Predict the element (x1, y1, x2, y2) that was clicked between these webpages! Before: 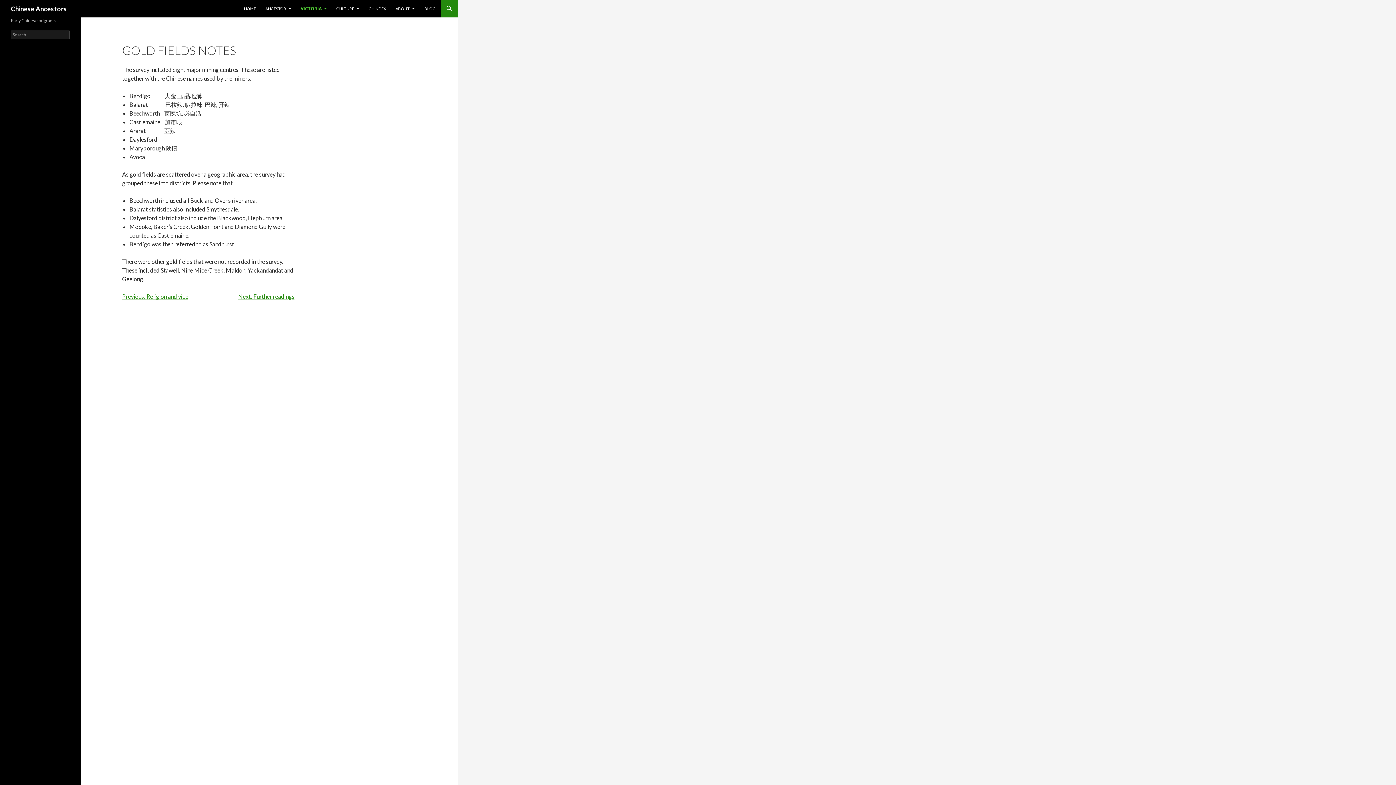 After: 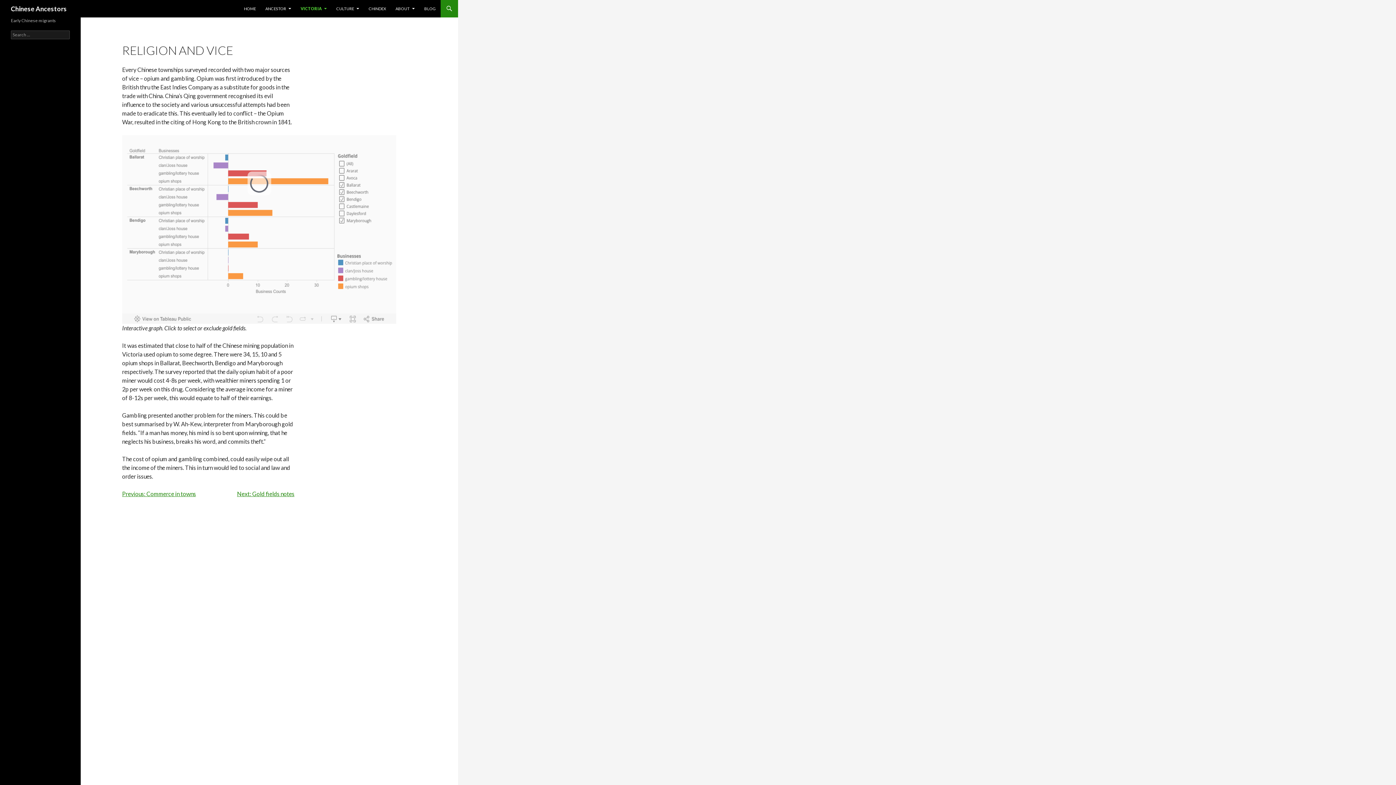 Action: label: Previous: Religion and vice bbox: (122, 293, 188, 300)